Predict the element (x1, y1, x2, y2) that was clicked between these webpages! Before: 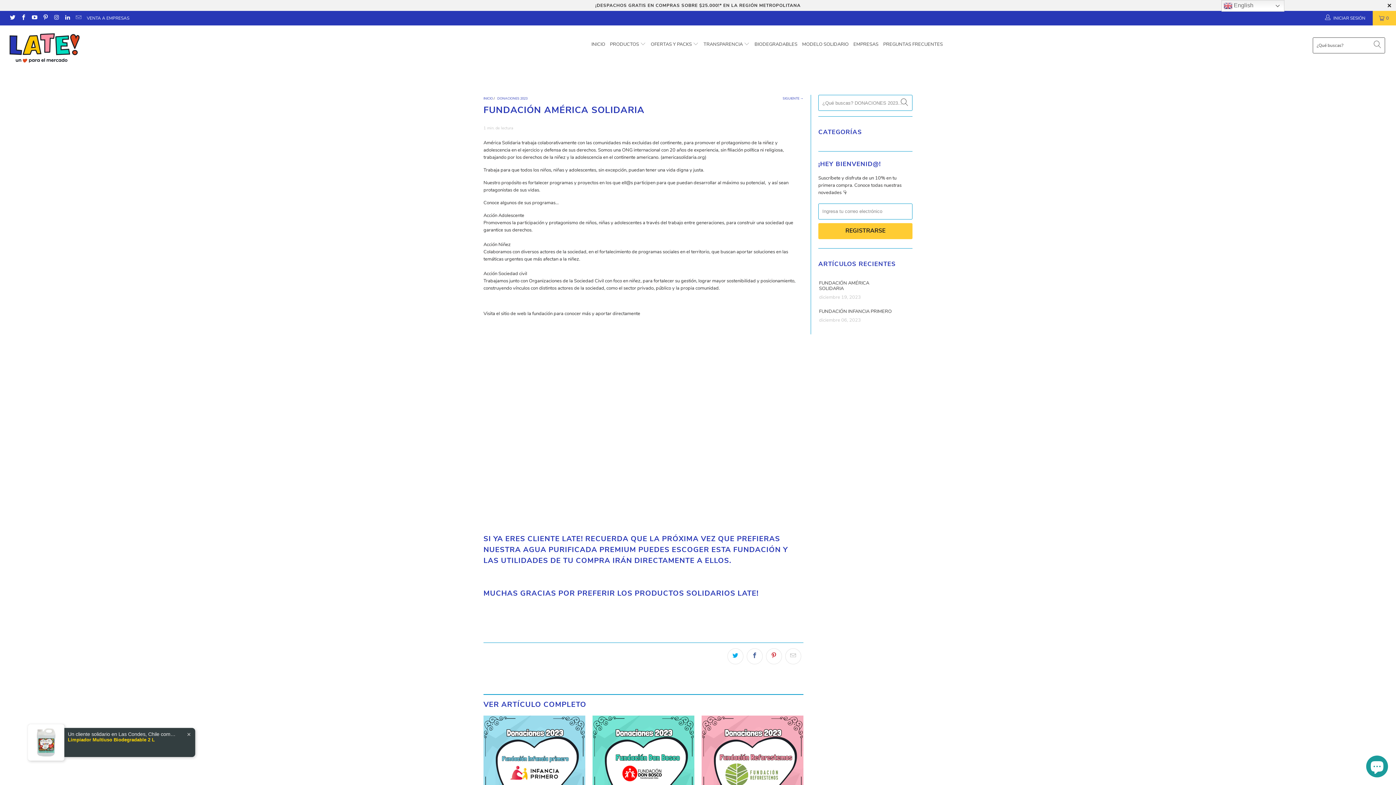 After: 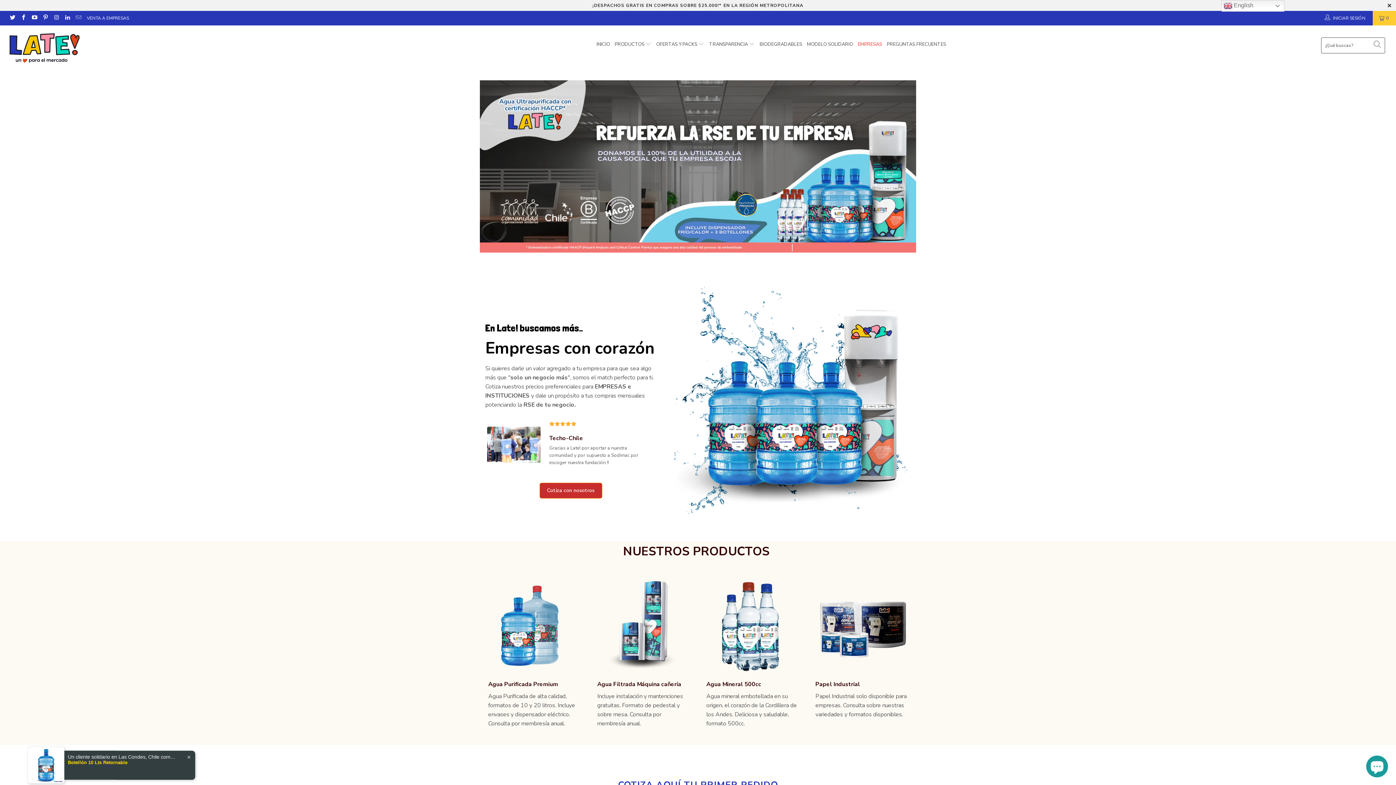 Action: bbox: (853, 36, 878, 52) label: EMPRESAS